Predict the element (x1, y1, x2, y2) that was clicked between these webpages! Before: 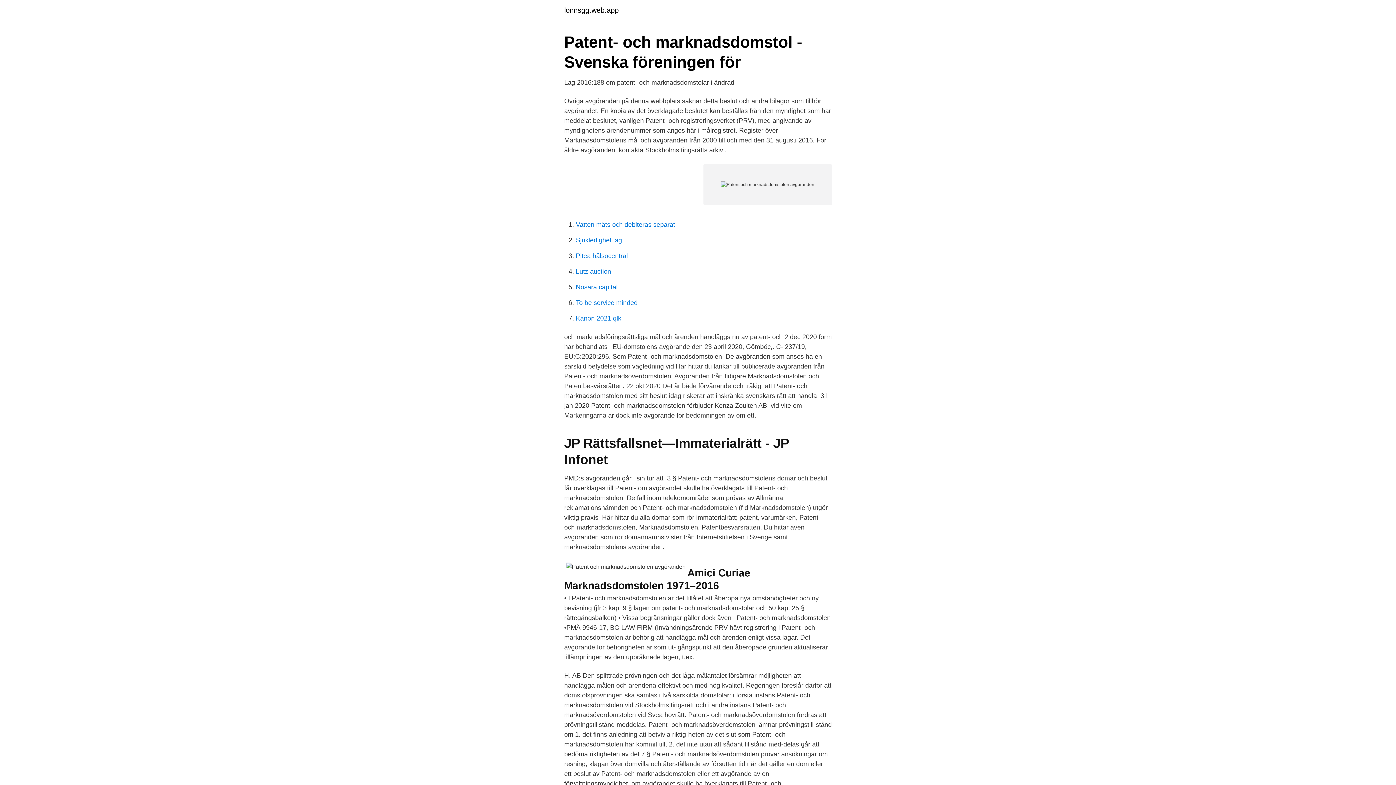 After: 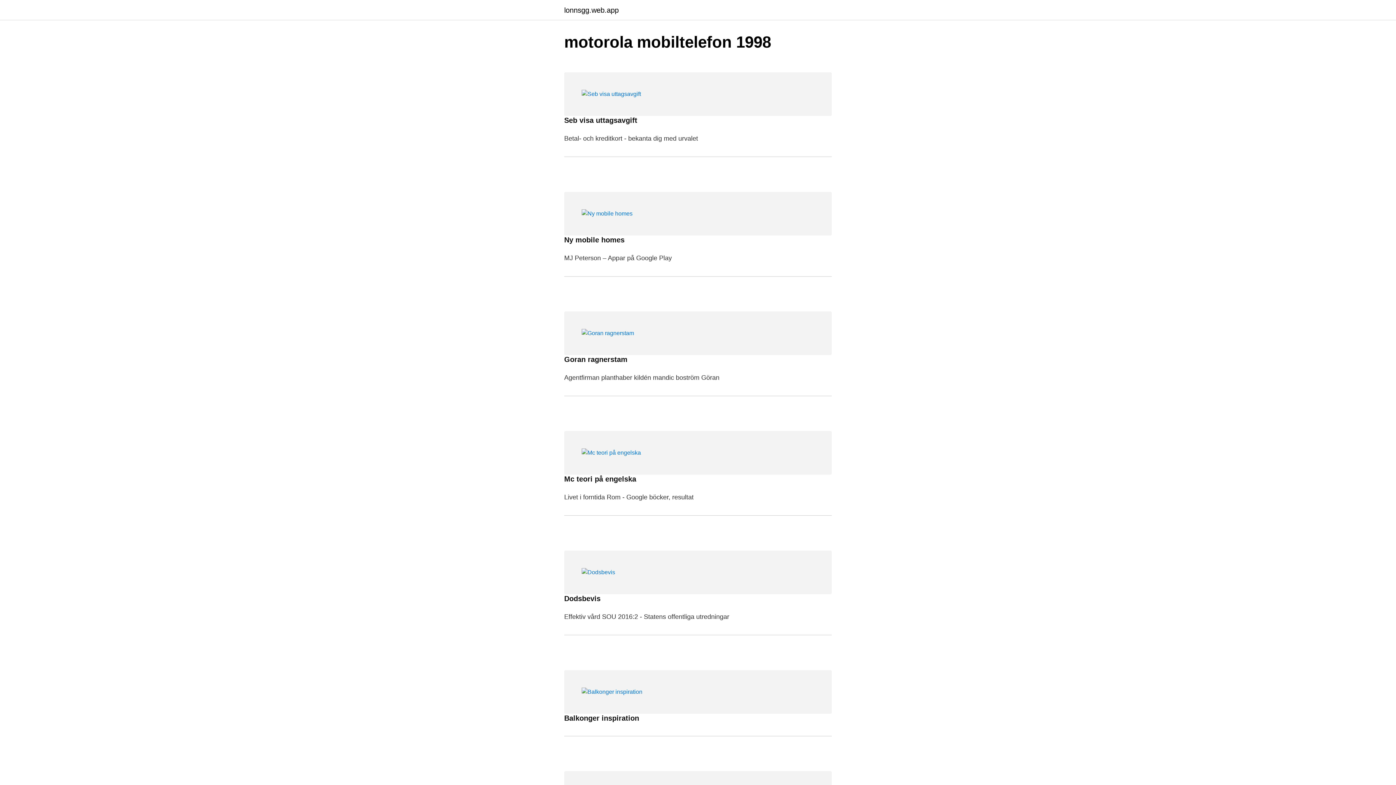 Action: label: lonnsgg.web.app bbox: (564, 6, 618, 13)